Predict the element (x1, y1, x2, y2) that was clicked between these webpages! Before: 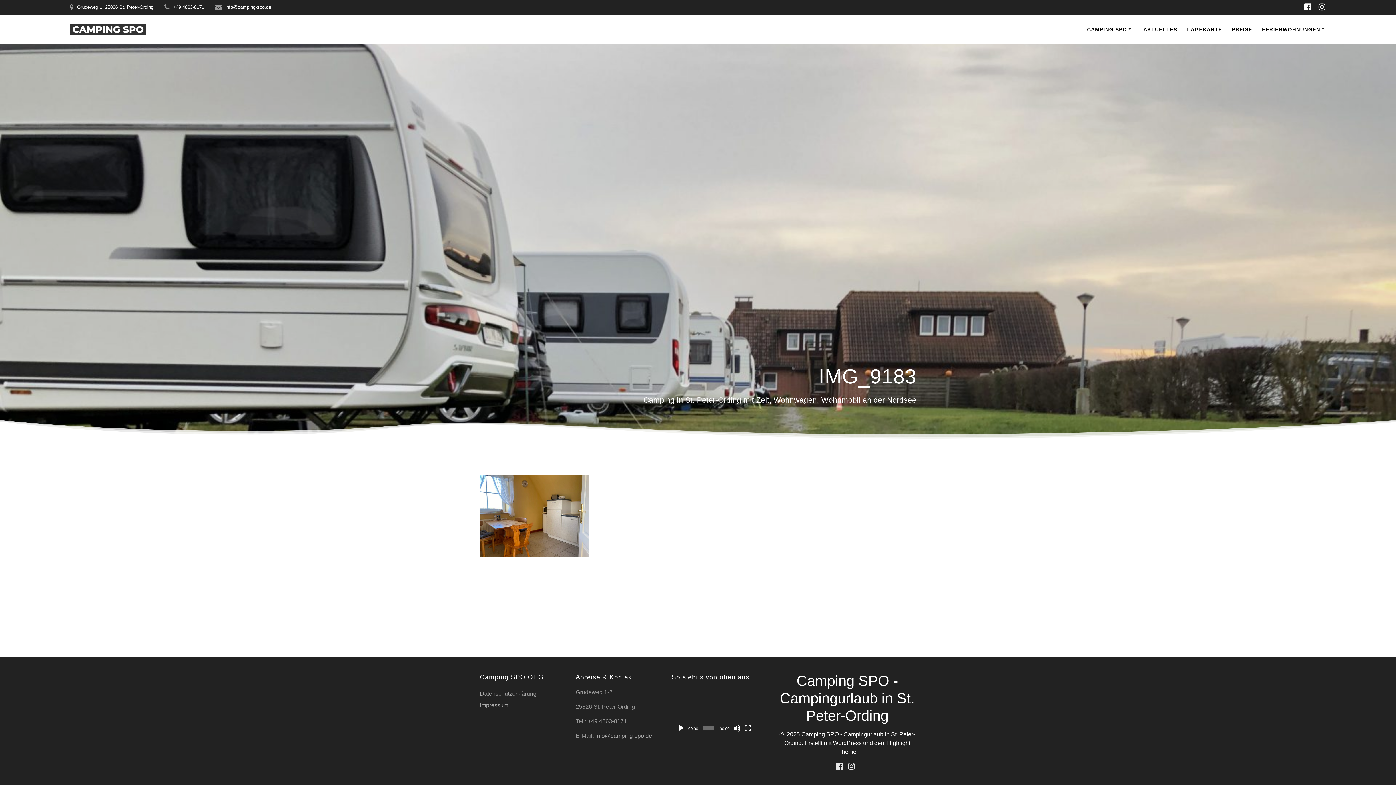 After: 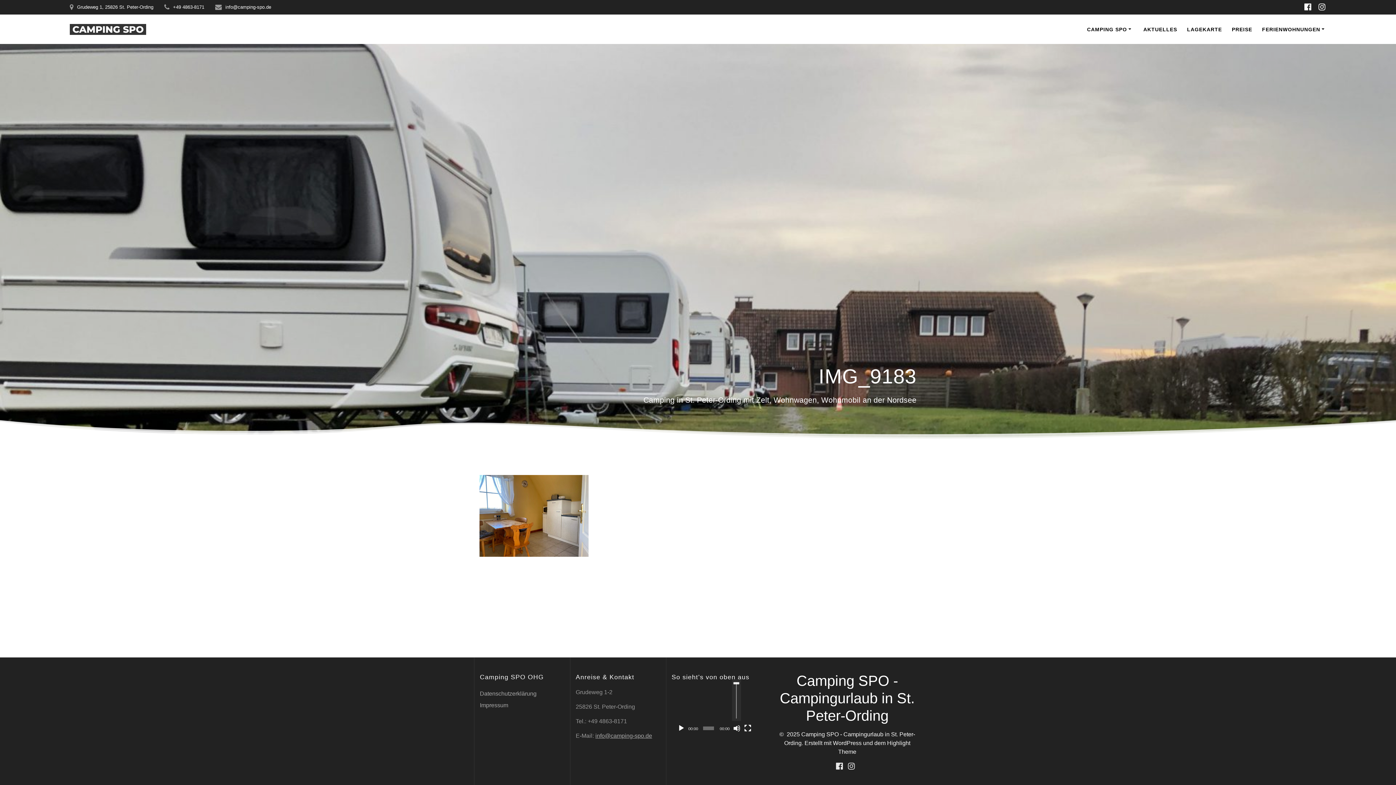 Action: label: Stumm bbox: (733, 725, 740, 732)